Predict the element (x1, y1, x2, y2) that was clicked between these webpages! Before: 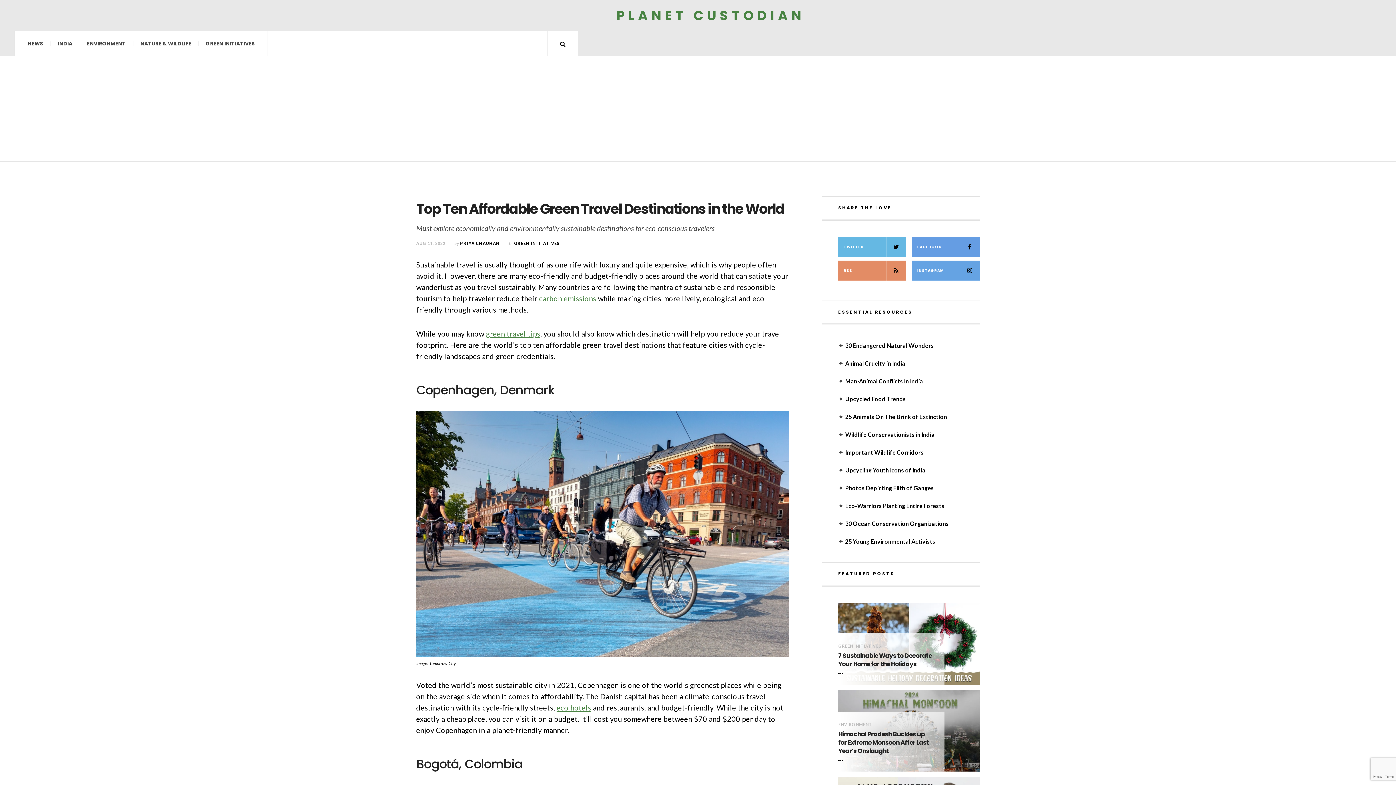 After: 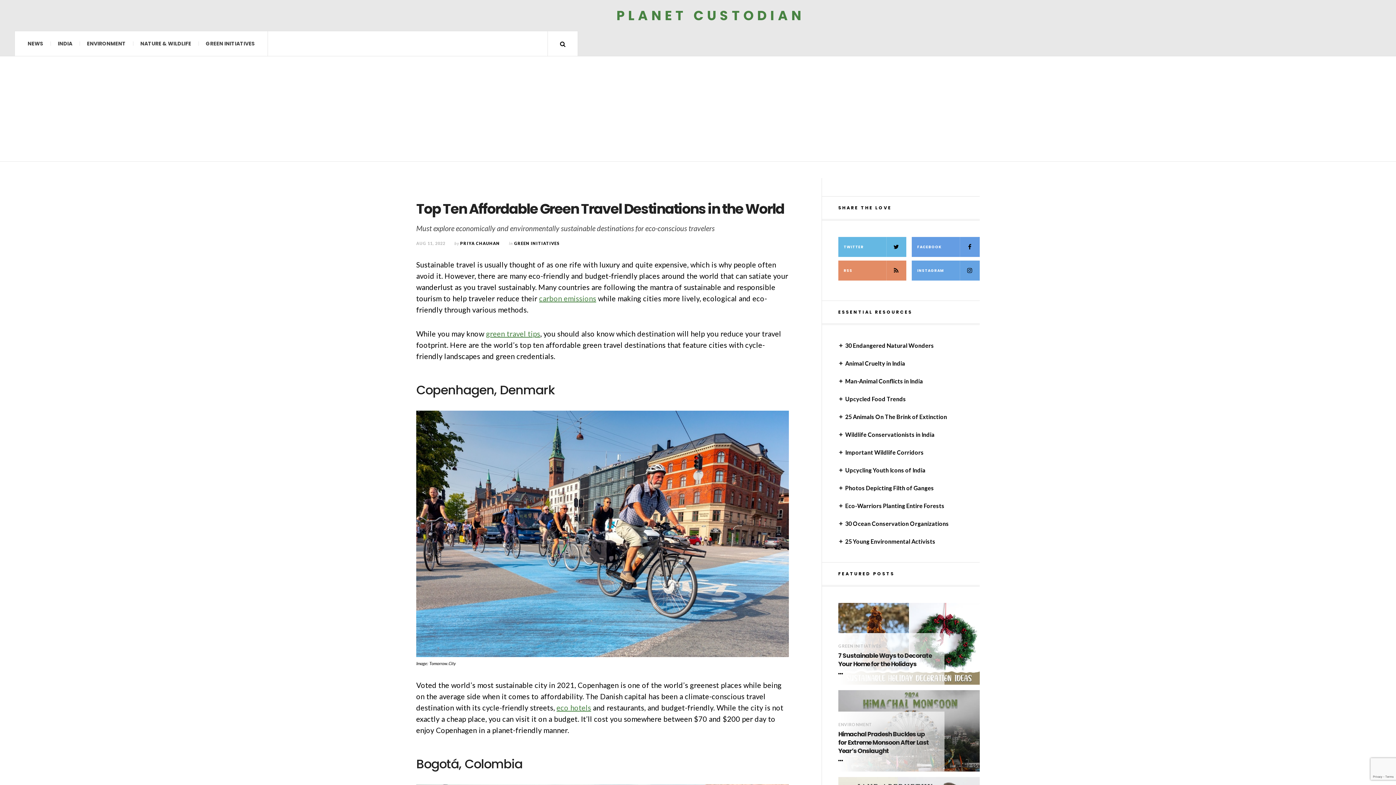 Action: bbox: (486, 329, 540, 338) label: green travel tips